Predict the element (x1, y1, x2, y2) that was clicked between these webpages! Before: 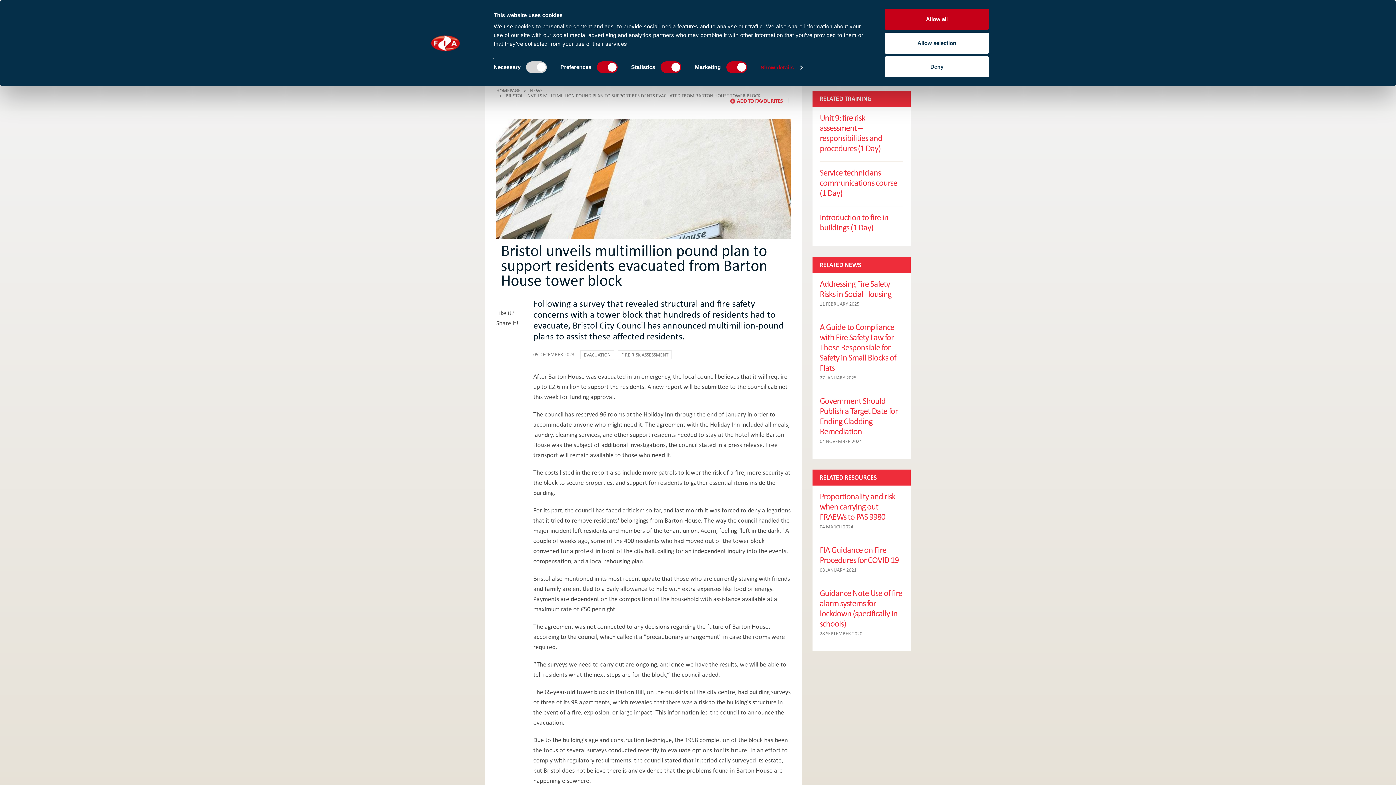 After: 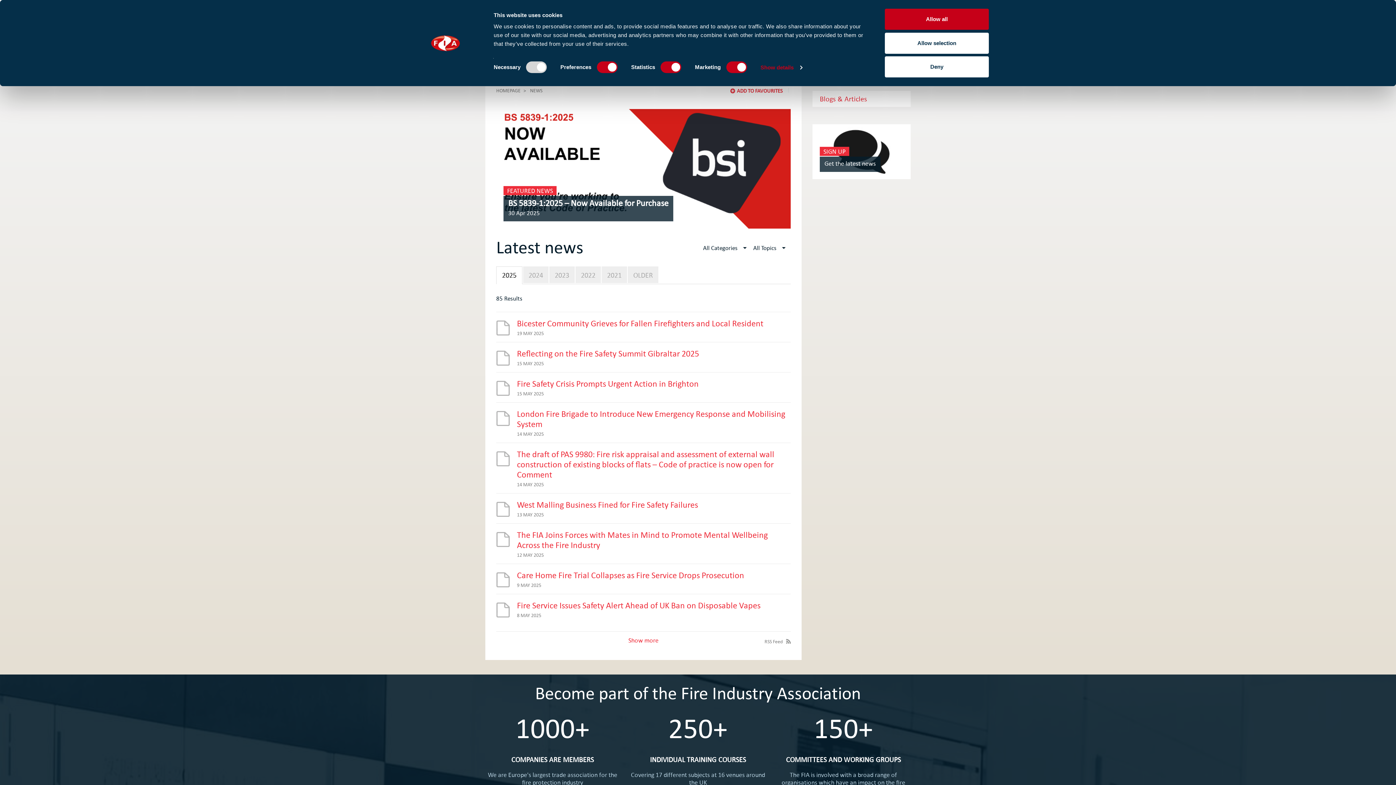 Action: label: NEWS bbox: (530, 87, 542, 93)